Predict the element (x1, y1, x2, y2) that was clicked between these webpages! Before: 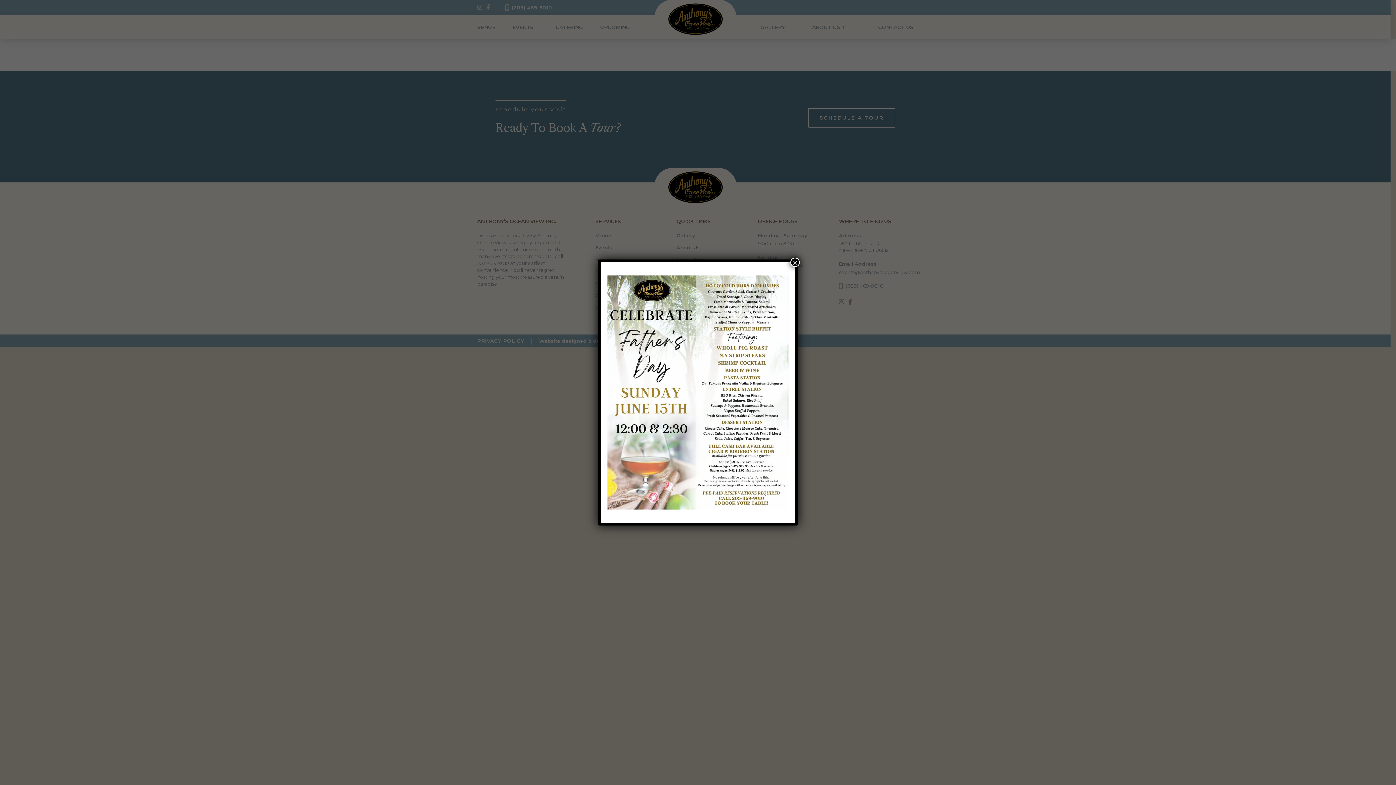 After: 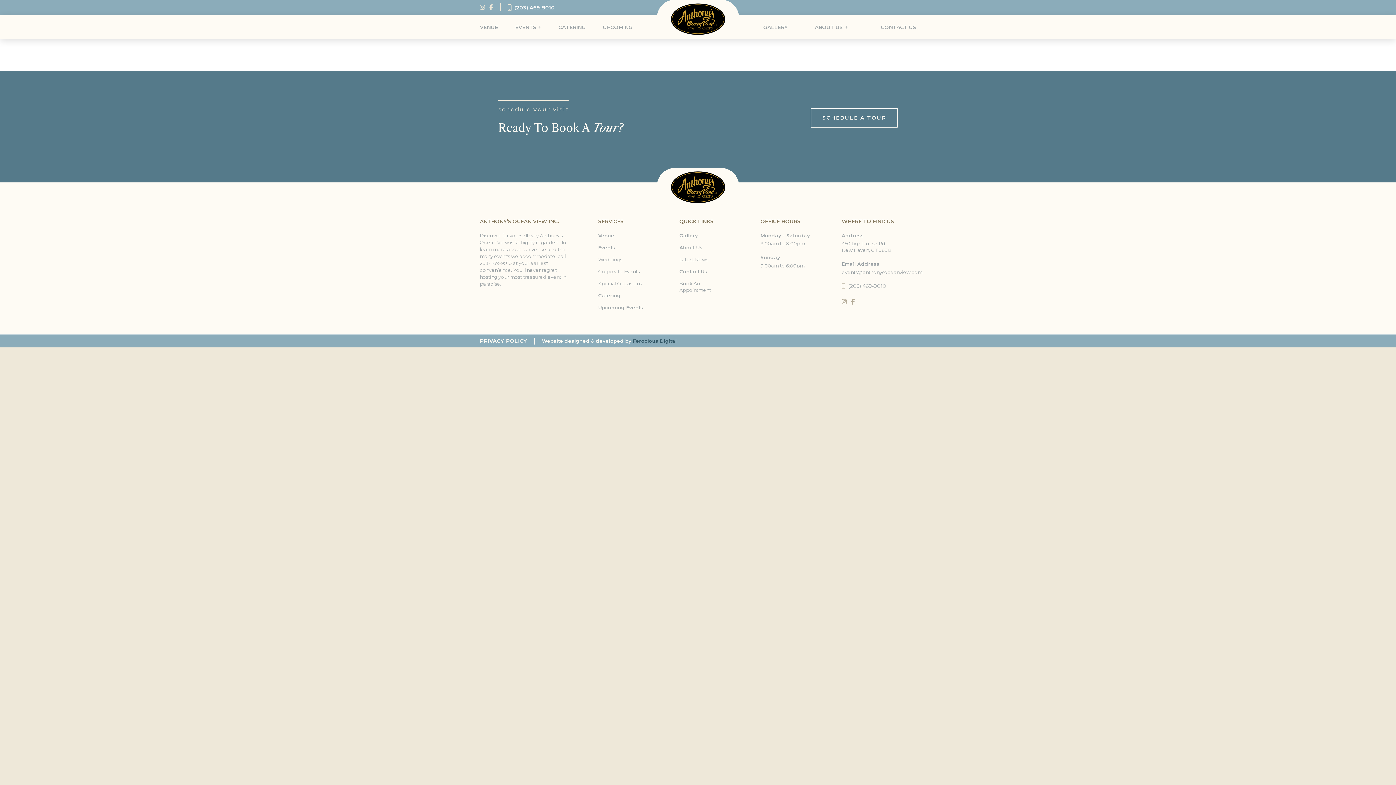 Action: label: 


 bbox: (607, 275, 788, 509)